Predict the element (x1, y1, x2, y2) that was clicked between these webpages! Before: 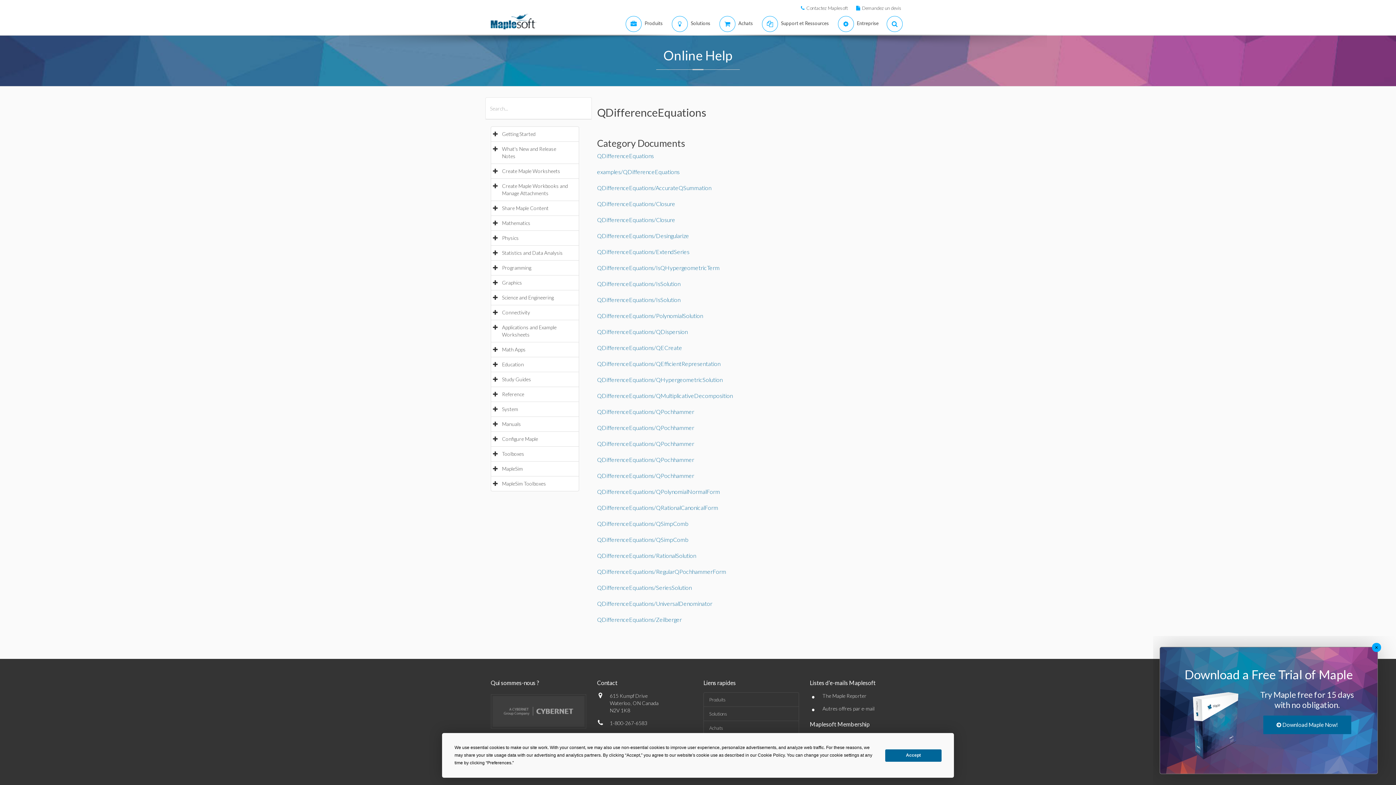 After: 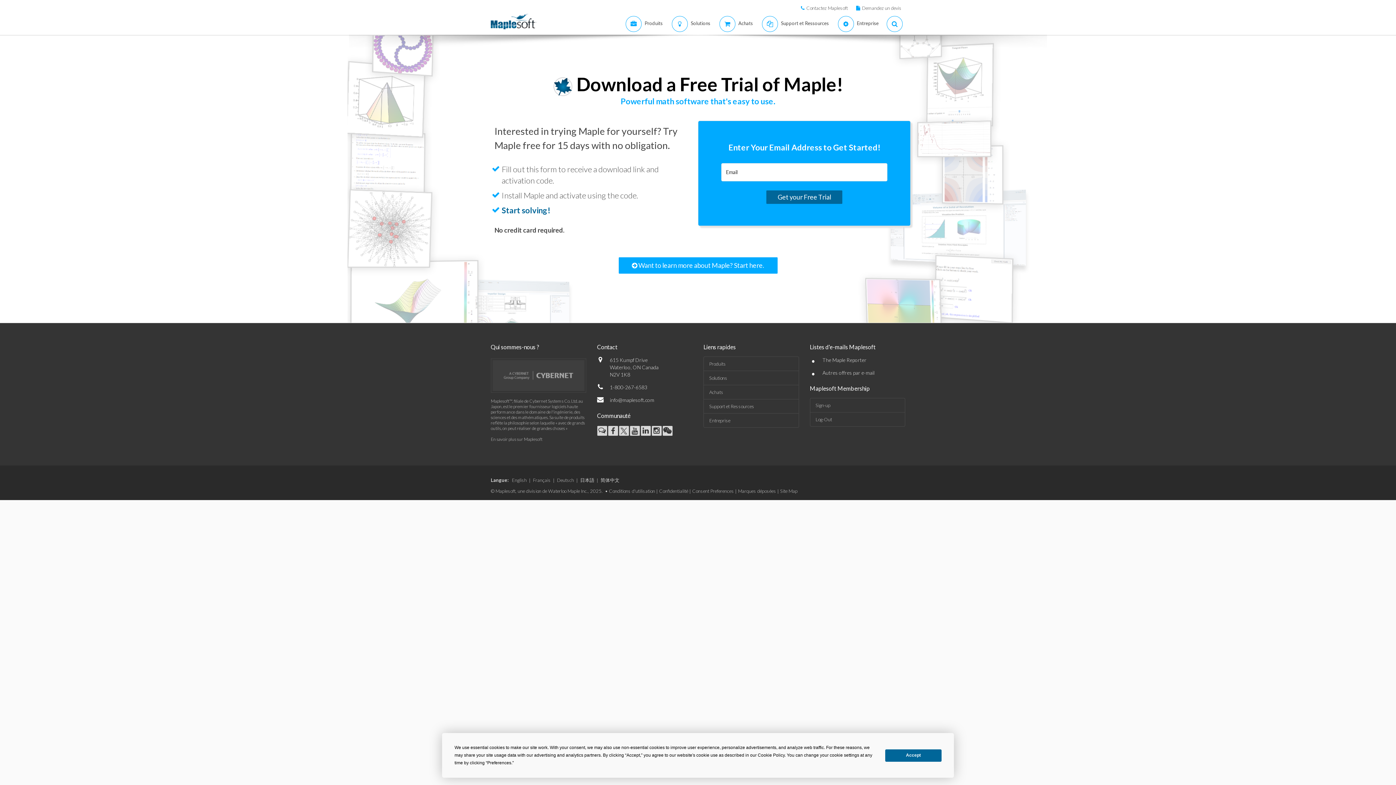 Action: bbox: (1187, 690, 1242, 764)